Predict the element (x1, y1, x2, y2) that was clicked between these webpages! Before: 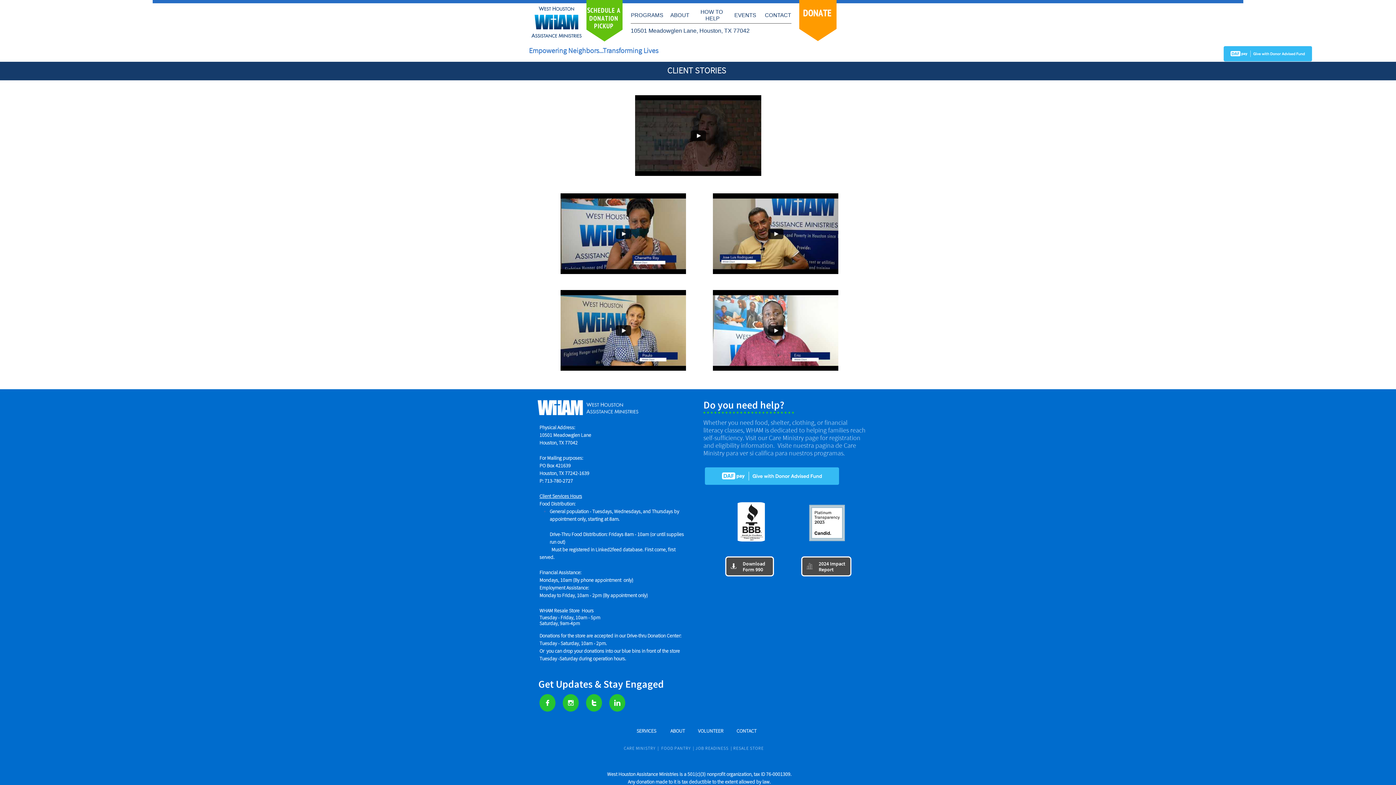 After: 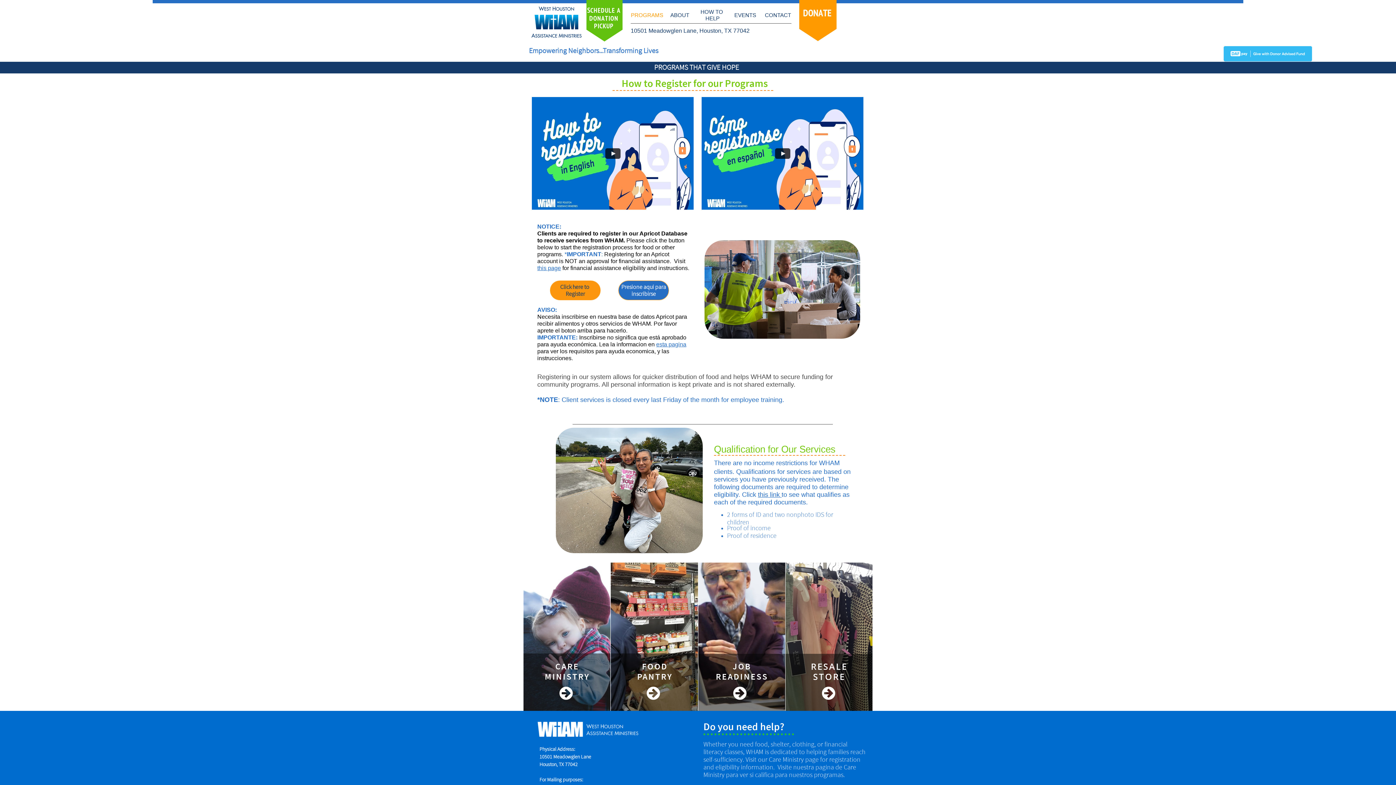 Action: label: PROGRAMS bbox: (630, 7, 663, 22)